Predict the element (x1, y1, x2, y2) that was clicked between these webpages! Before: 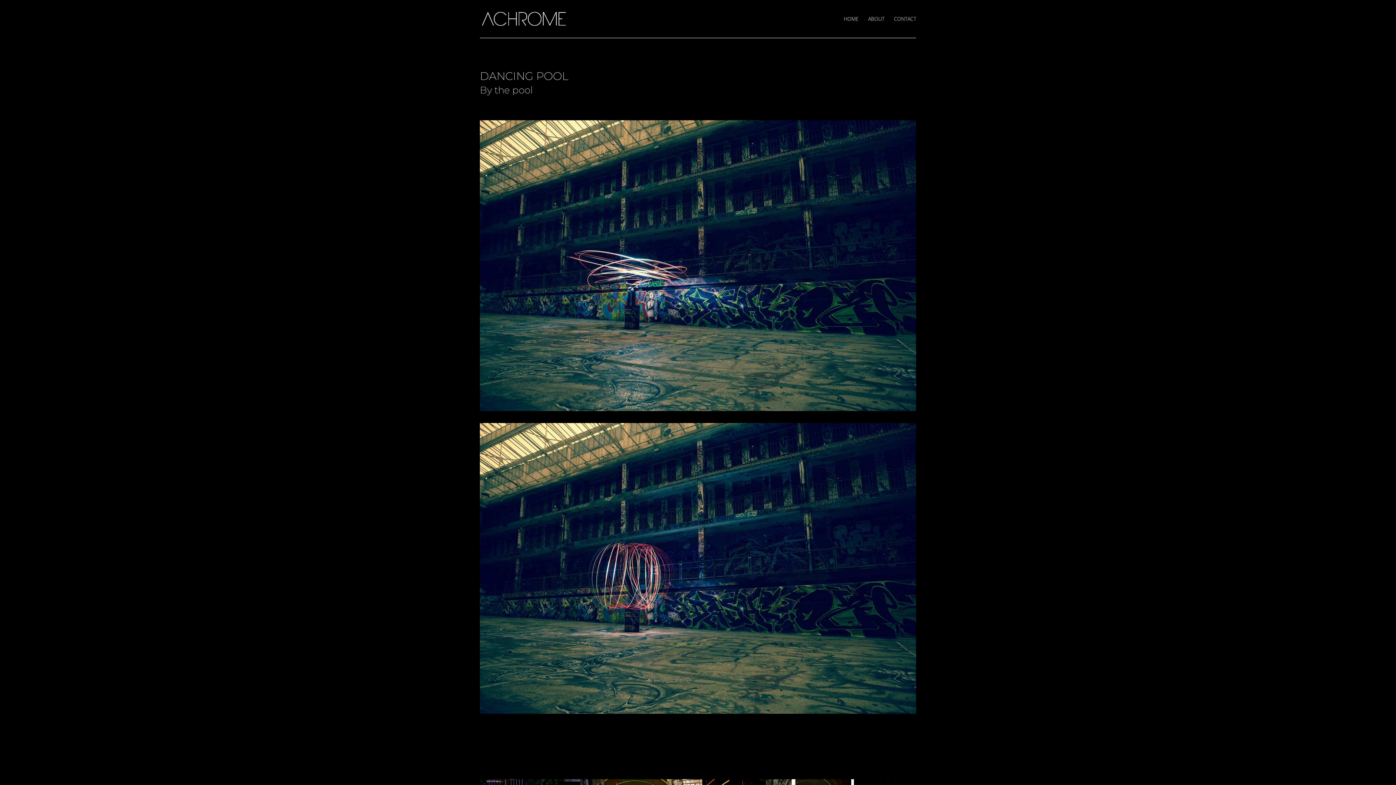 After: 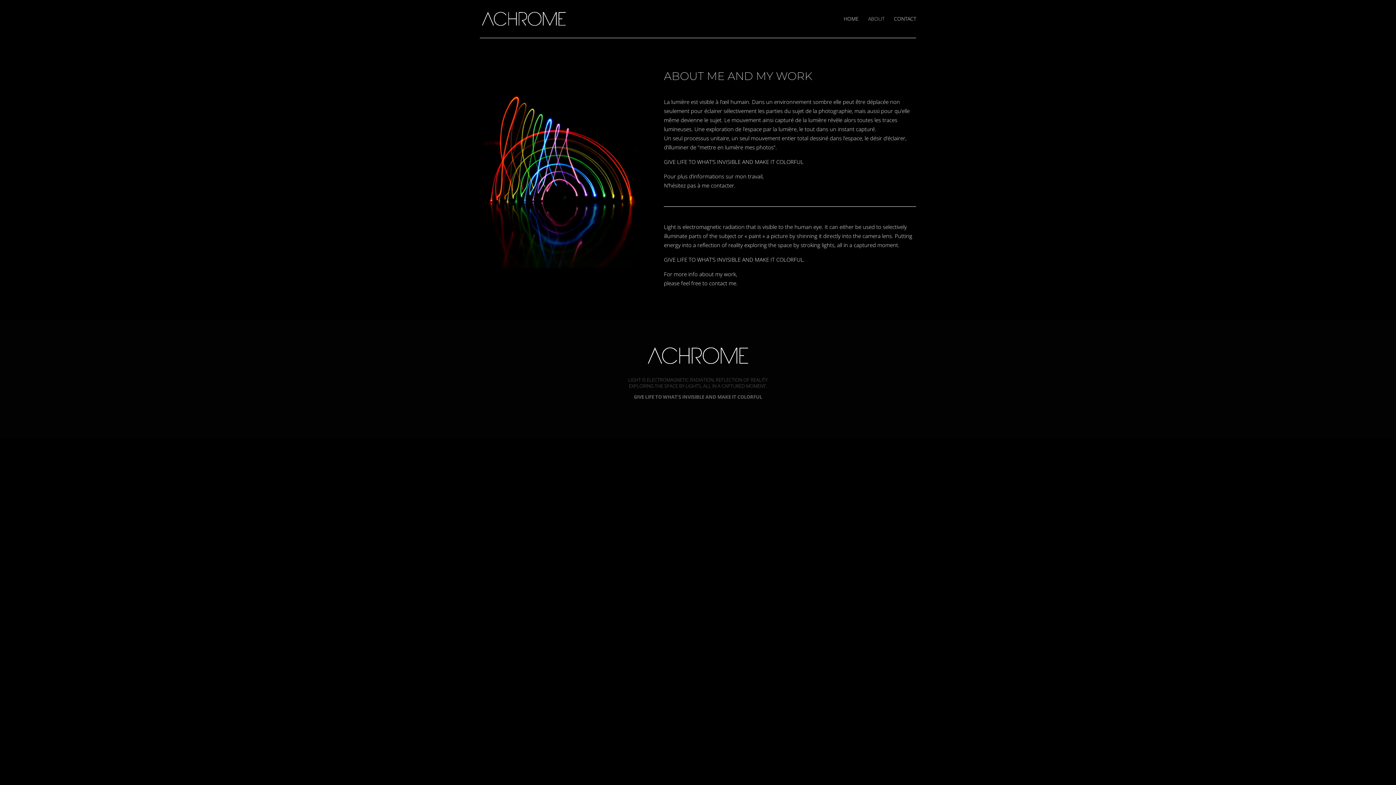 Action: bbox: (868, 16, 884, 37) label: ABOUT